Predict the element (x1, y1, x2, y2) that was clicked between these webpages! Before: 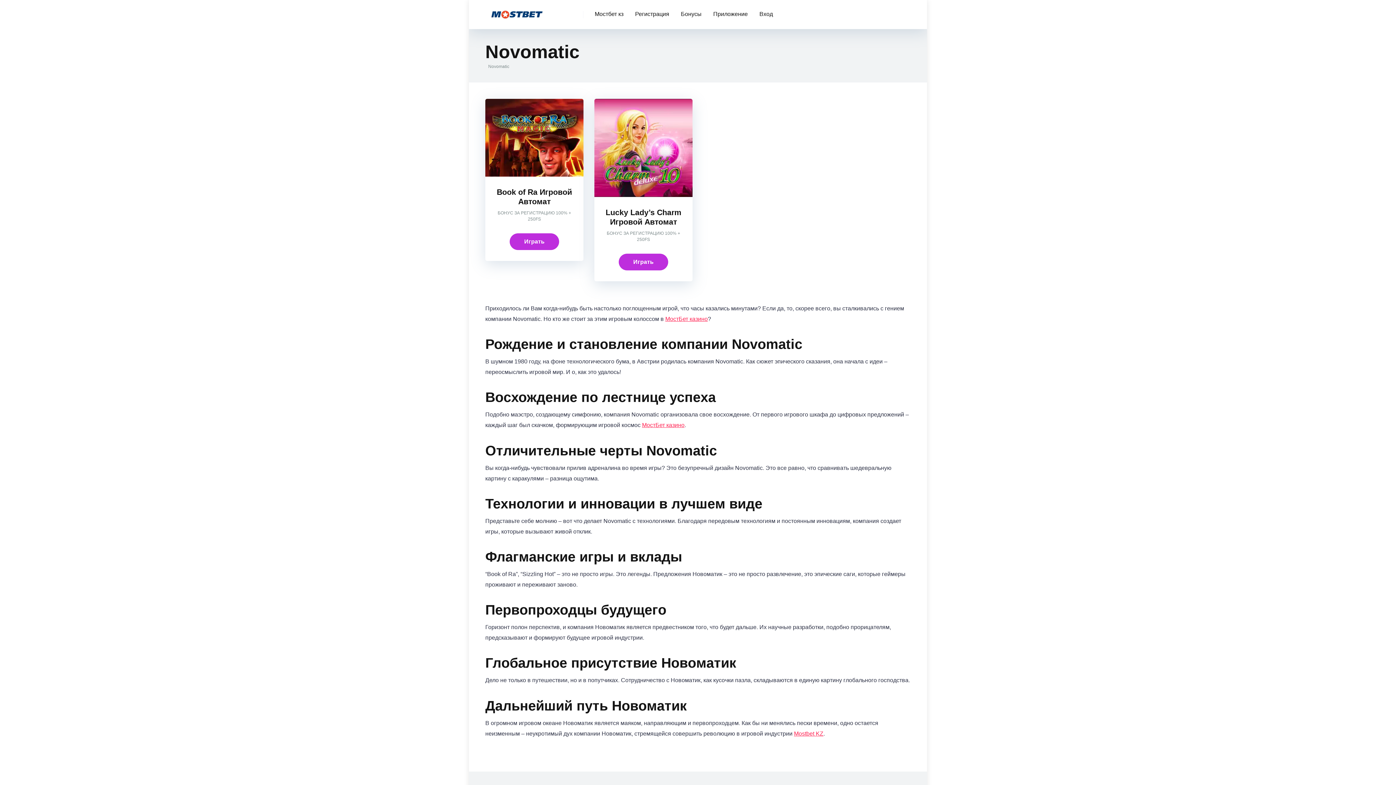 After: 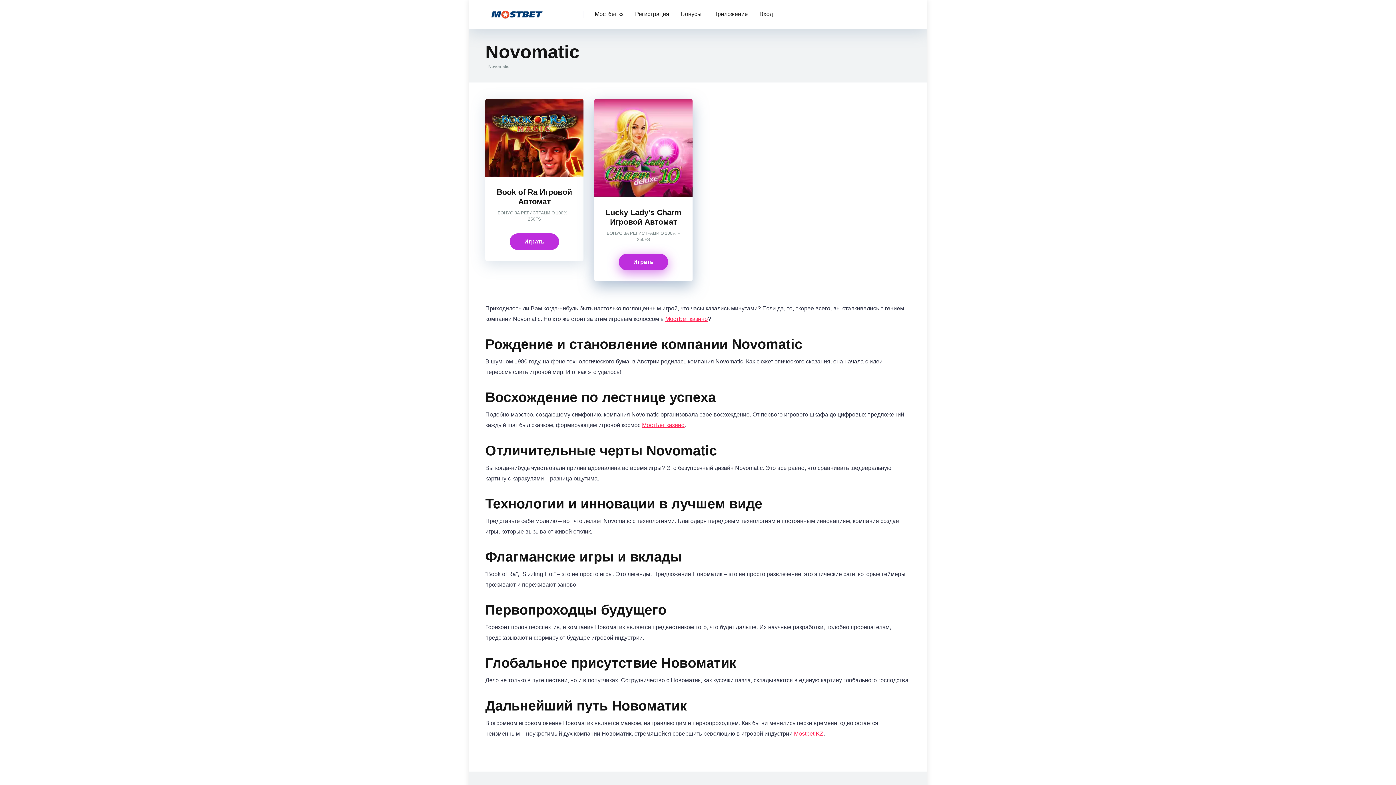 Action: label: Играть bbox: (618, 253, 668, 270)